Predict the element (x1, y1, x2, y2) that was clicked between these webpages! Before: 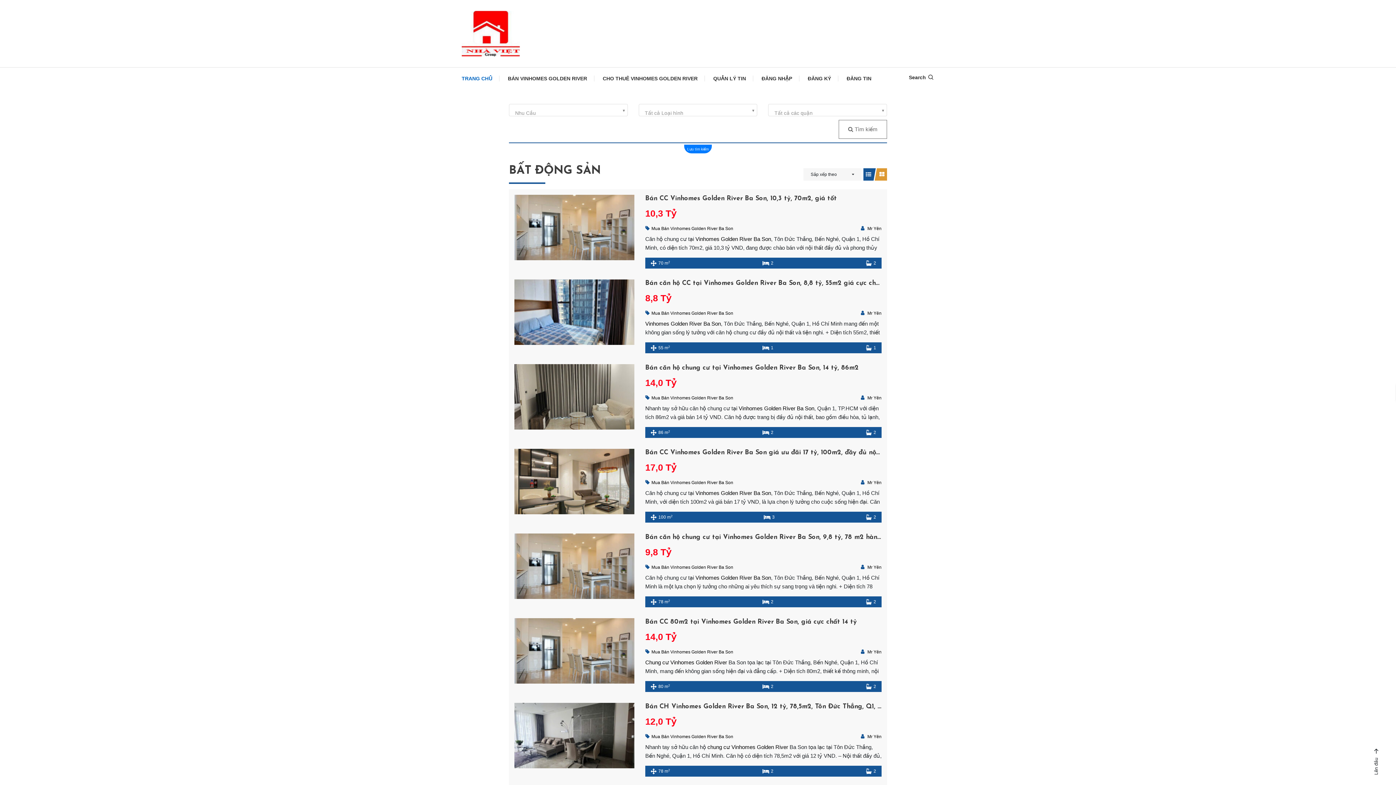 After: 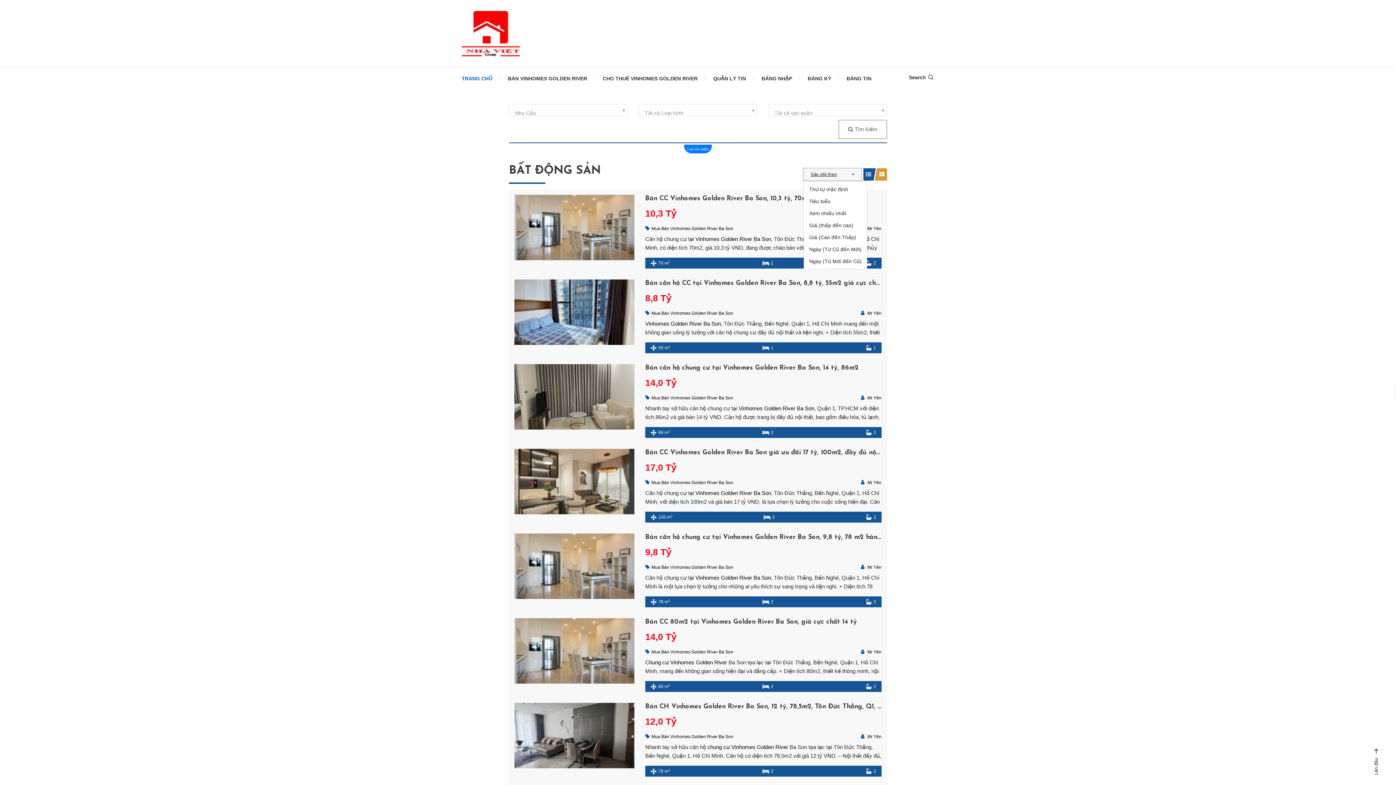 Action: label: Sắp xếp theo bbox: (803, 168, 861, 180)